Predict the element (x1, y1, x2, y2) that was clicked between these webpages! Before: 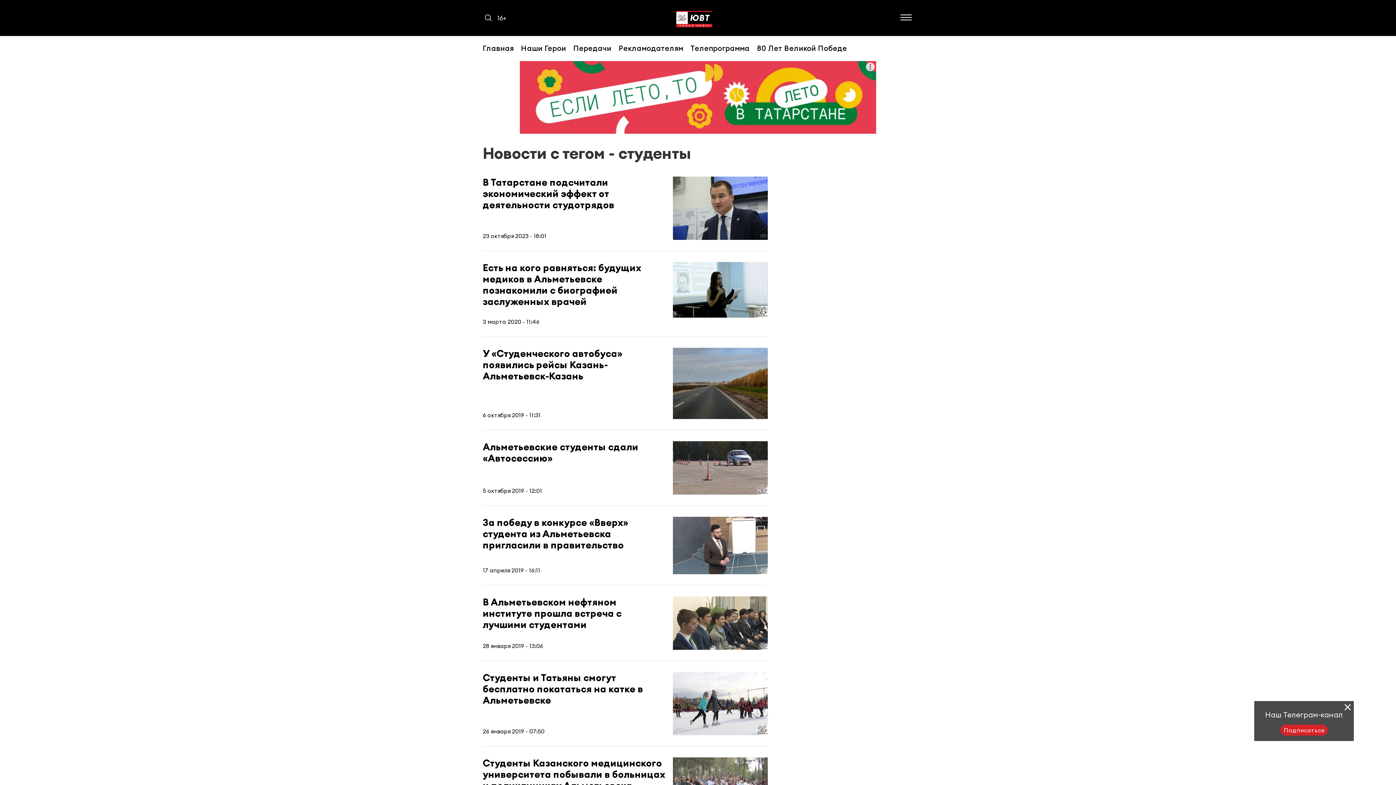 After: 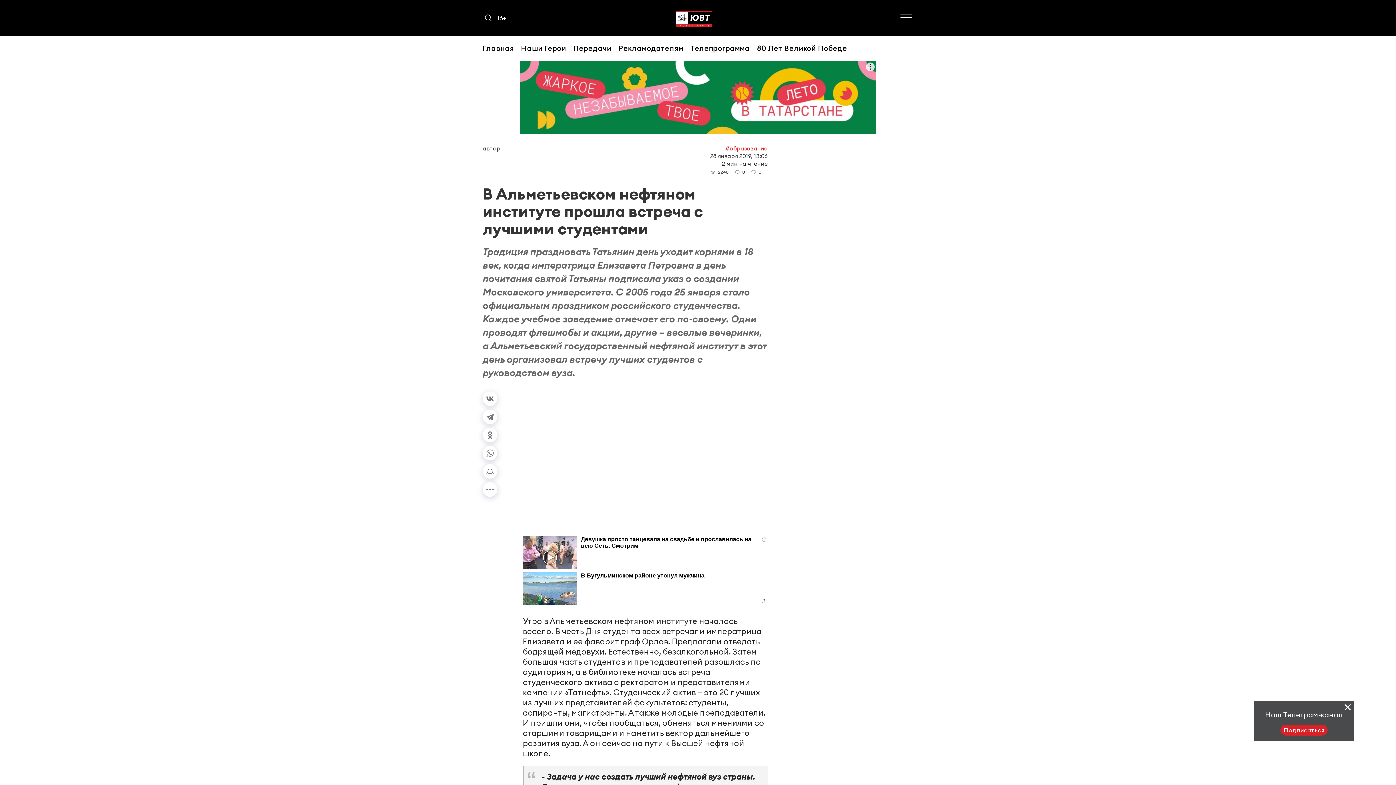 Action: bbox: (482, 596, 768, 650) label: В Альметьевском нефтяном институте прошла встреча с лучшими студентами
28 января 2019 - 13:06